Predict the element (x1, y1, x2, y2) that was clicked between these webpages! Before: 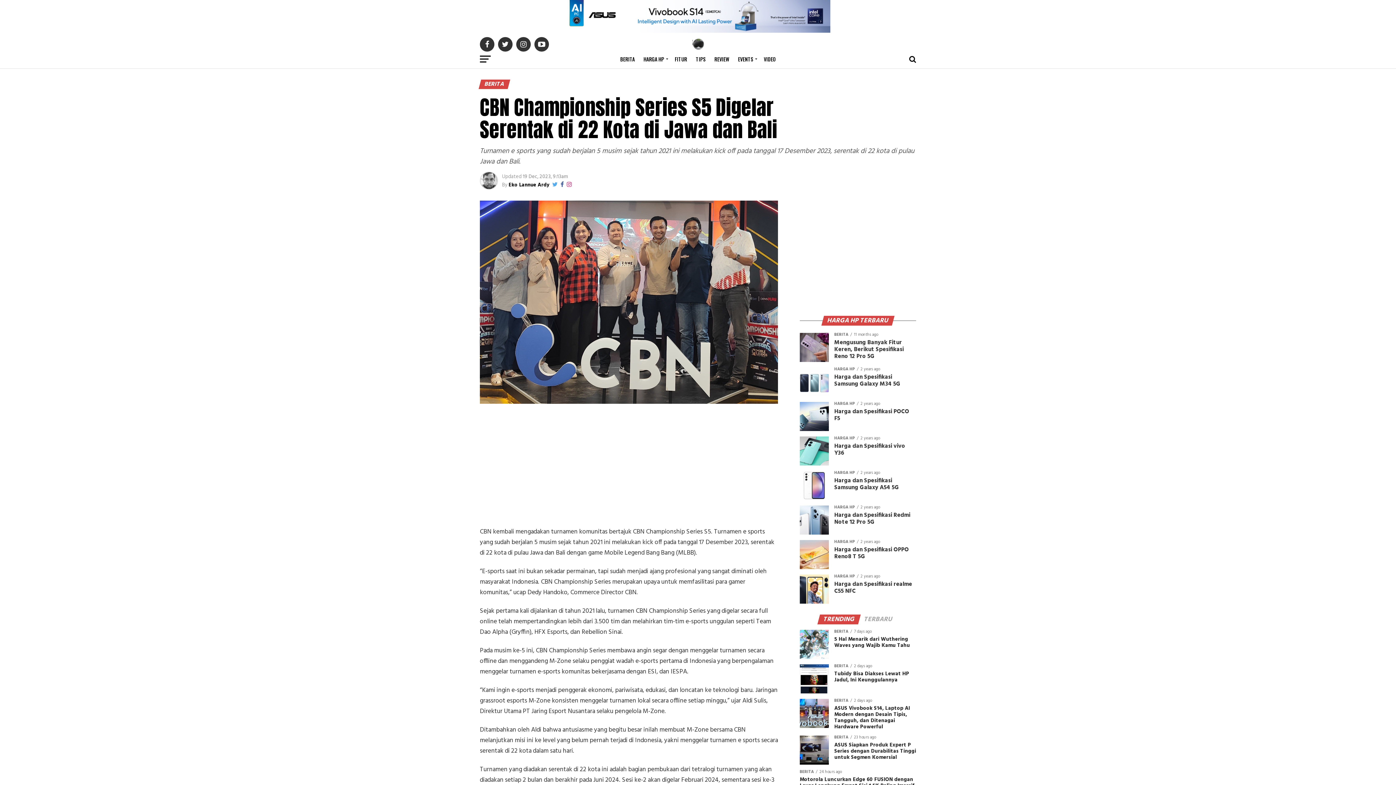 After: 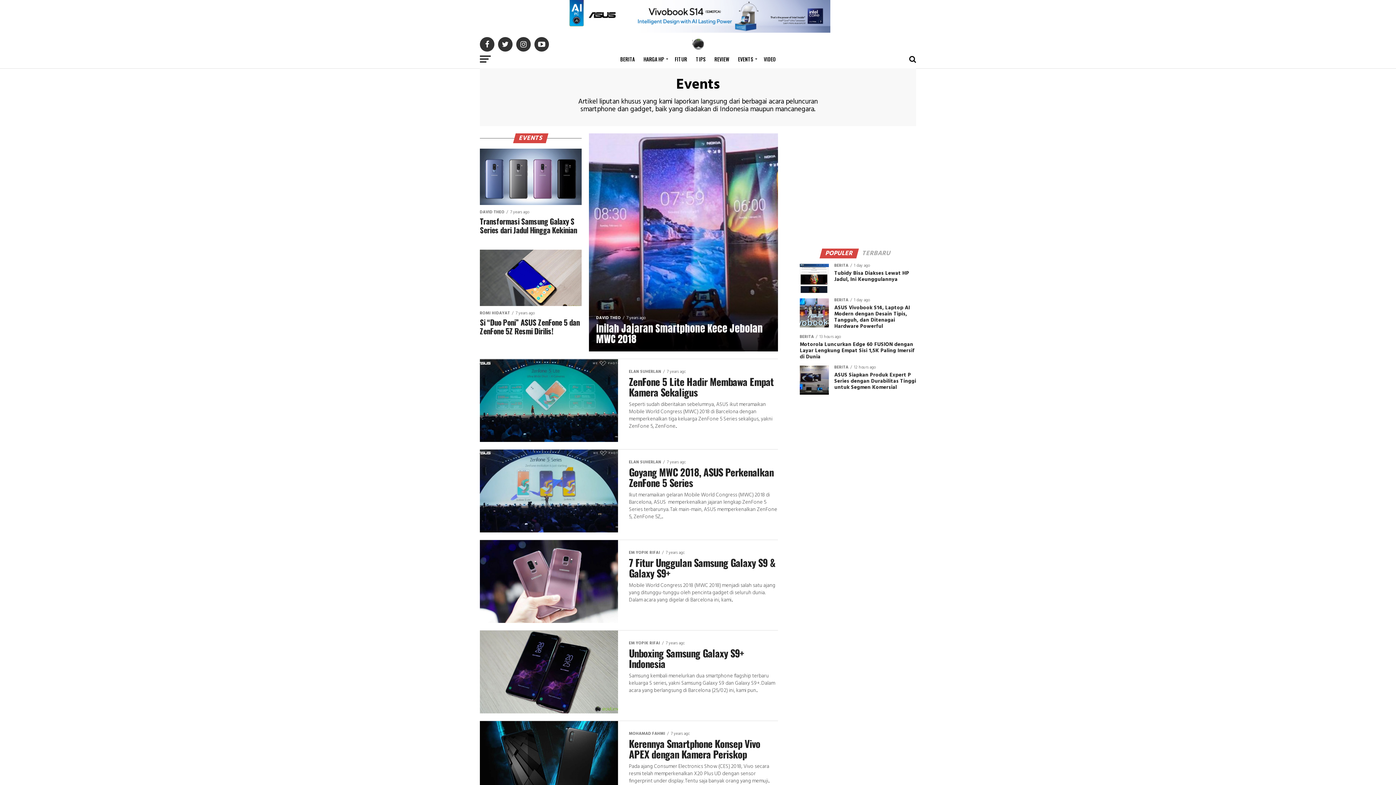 Action: label: EVENTS bbox: (733, 50, 759, 68)